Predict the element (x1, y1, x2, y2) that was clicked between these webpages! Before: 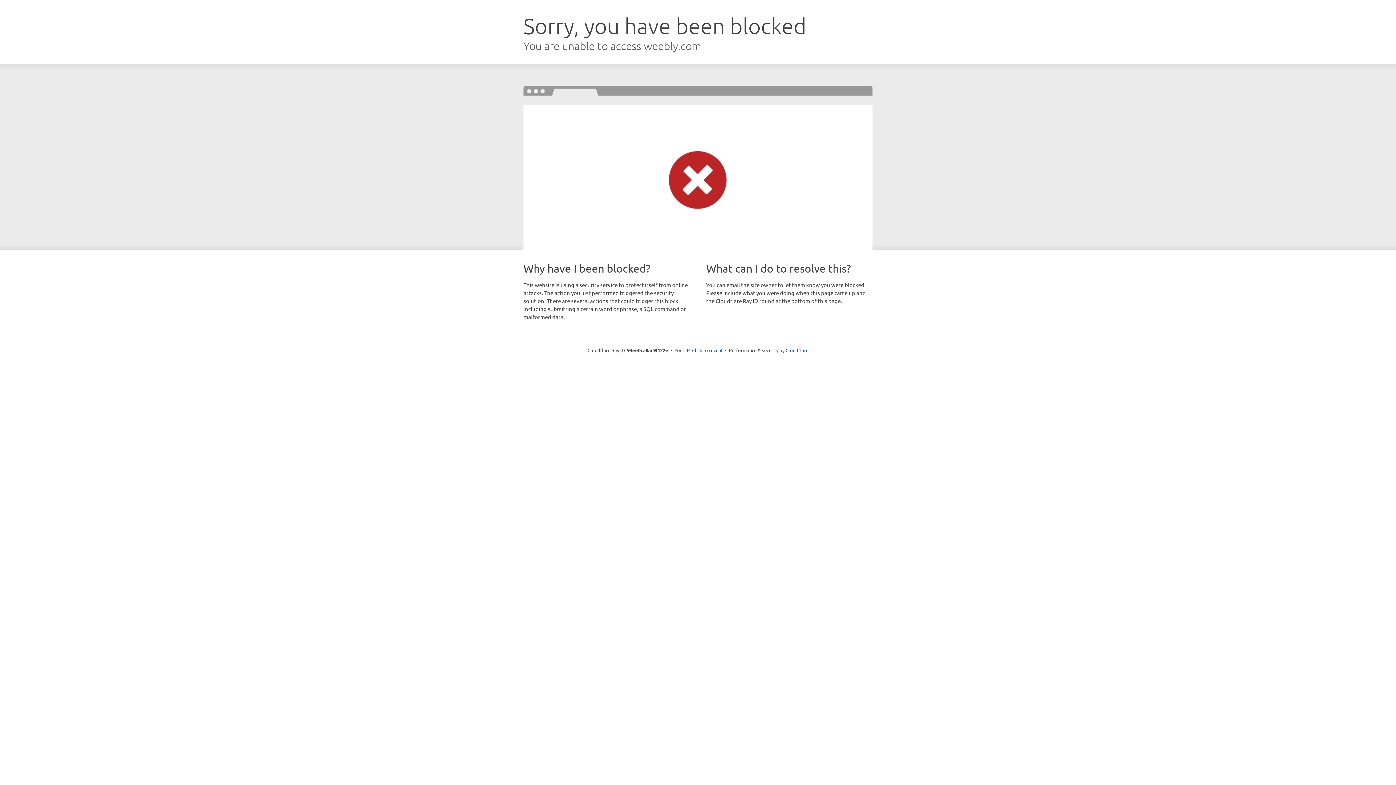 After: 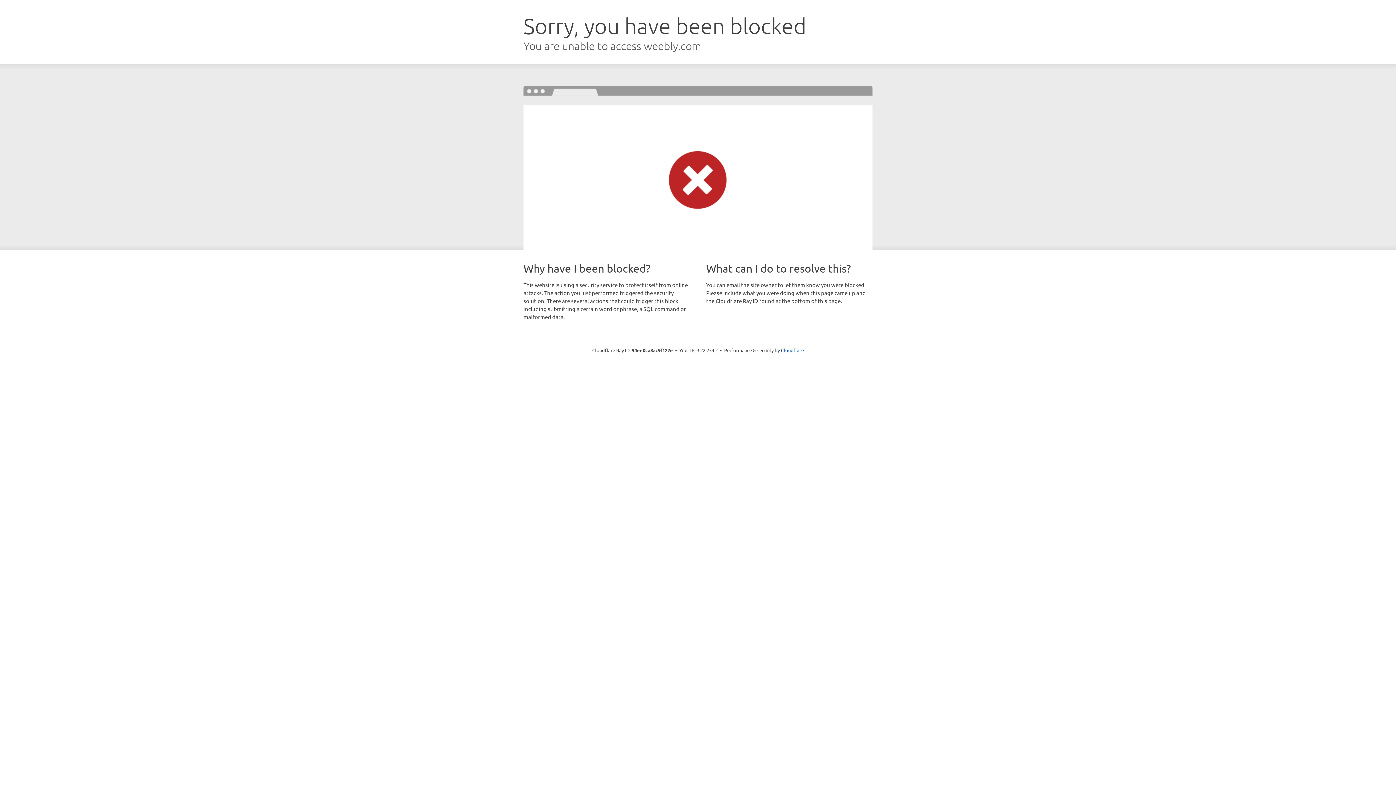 Action: bbox: (692, 346, 722, 353) label: Click to reveal